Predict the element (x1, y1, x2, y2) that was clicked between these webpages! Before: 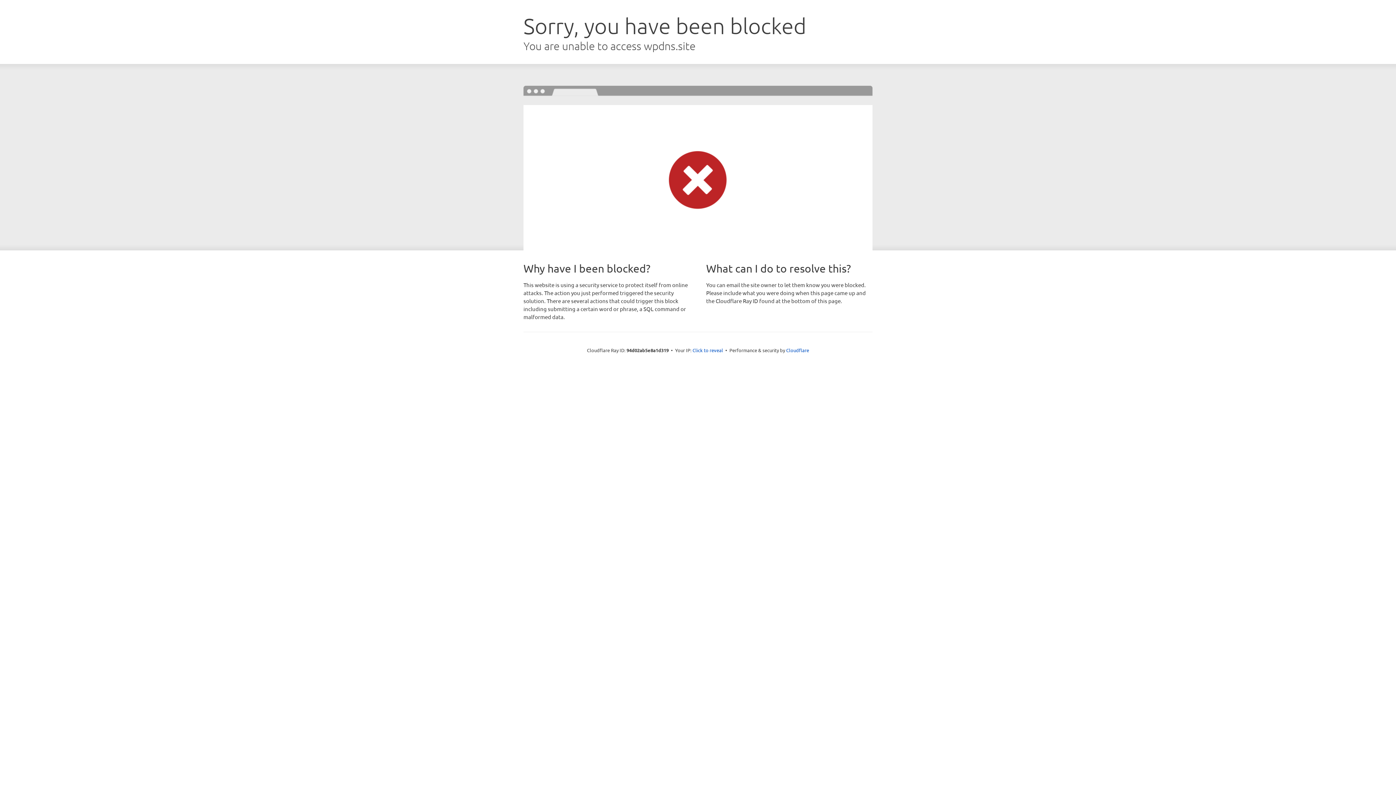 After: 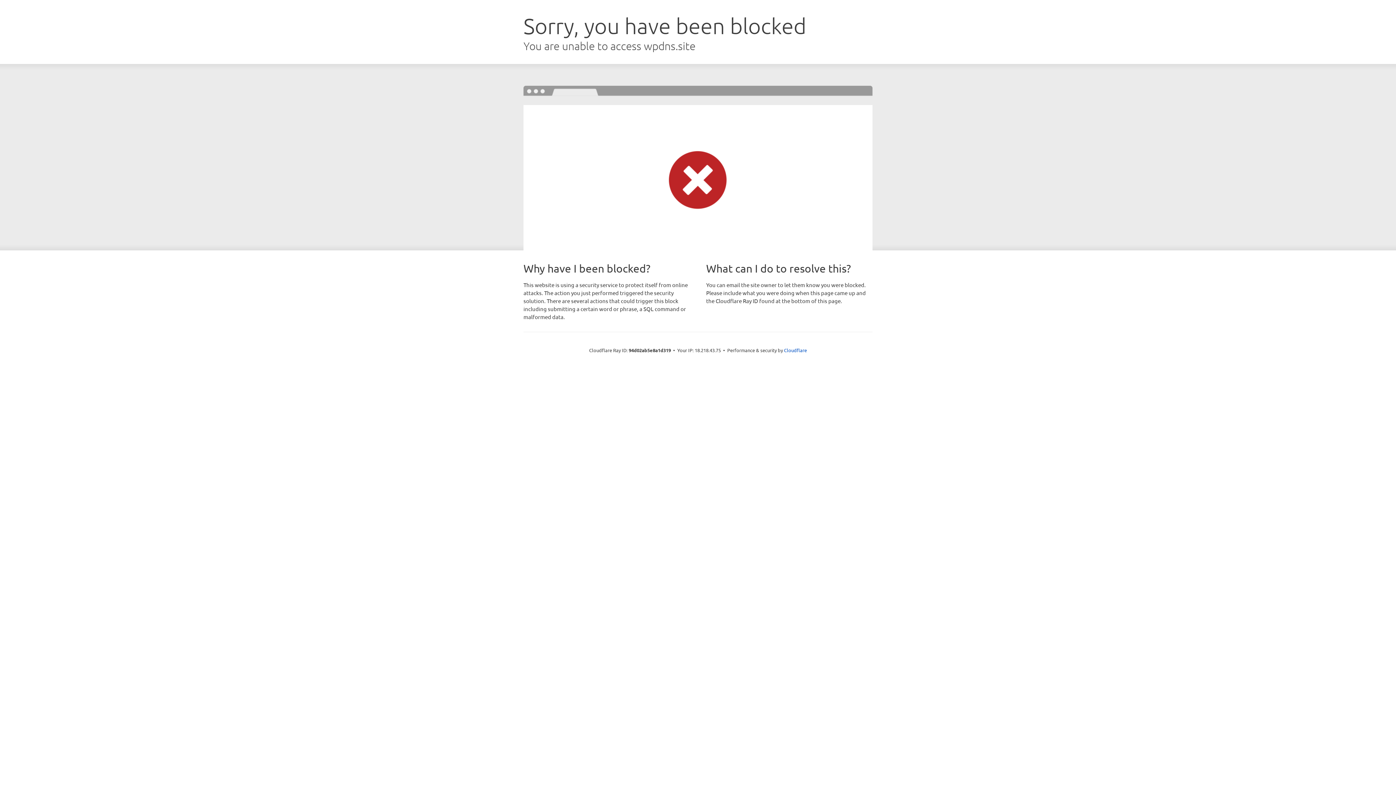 Action: bbox: (692, 346, 723, 353) label: Click to reveal